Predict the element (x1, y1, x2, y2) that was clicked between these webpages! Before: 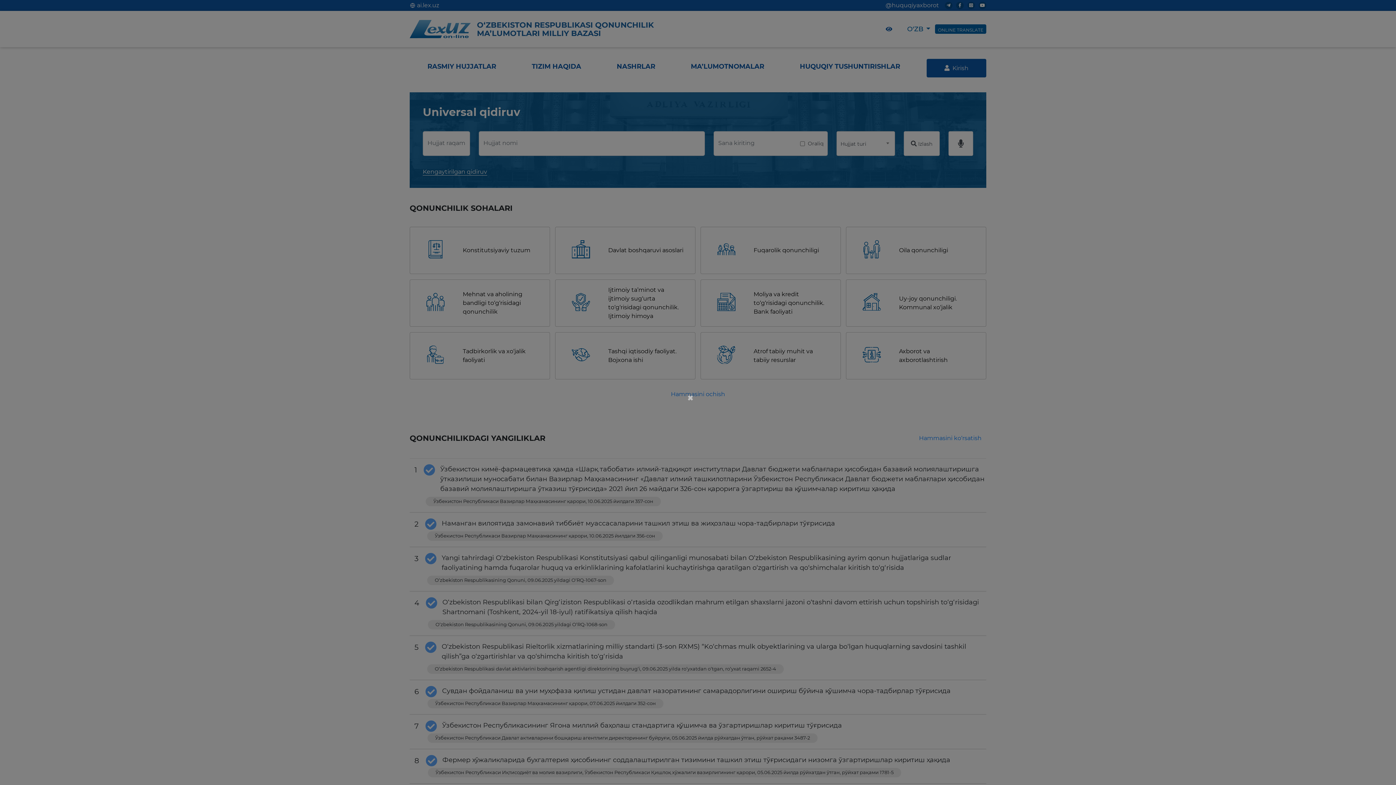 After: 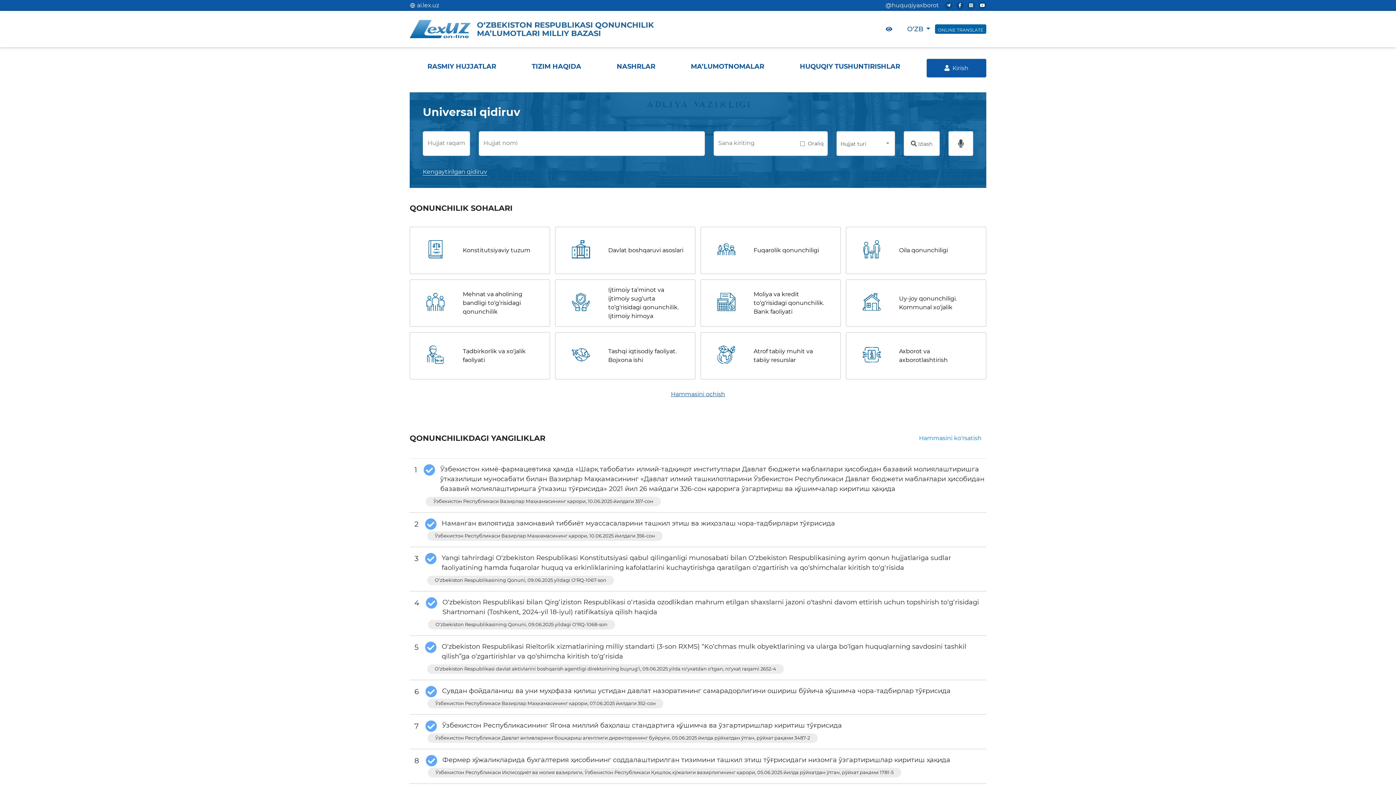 Action: bbox: (687, 392, 695, 403) label: ×